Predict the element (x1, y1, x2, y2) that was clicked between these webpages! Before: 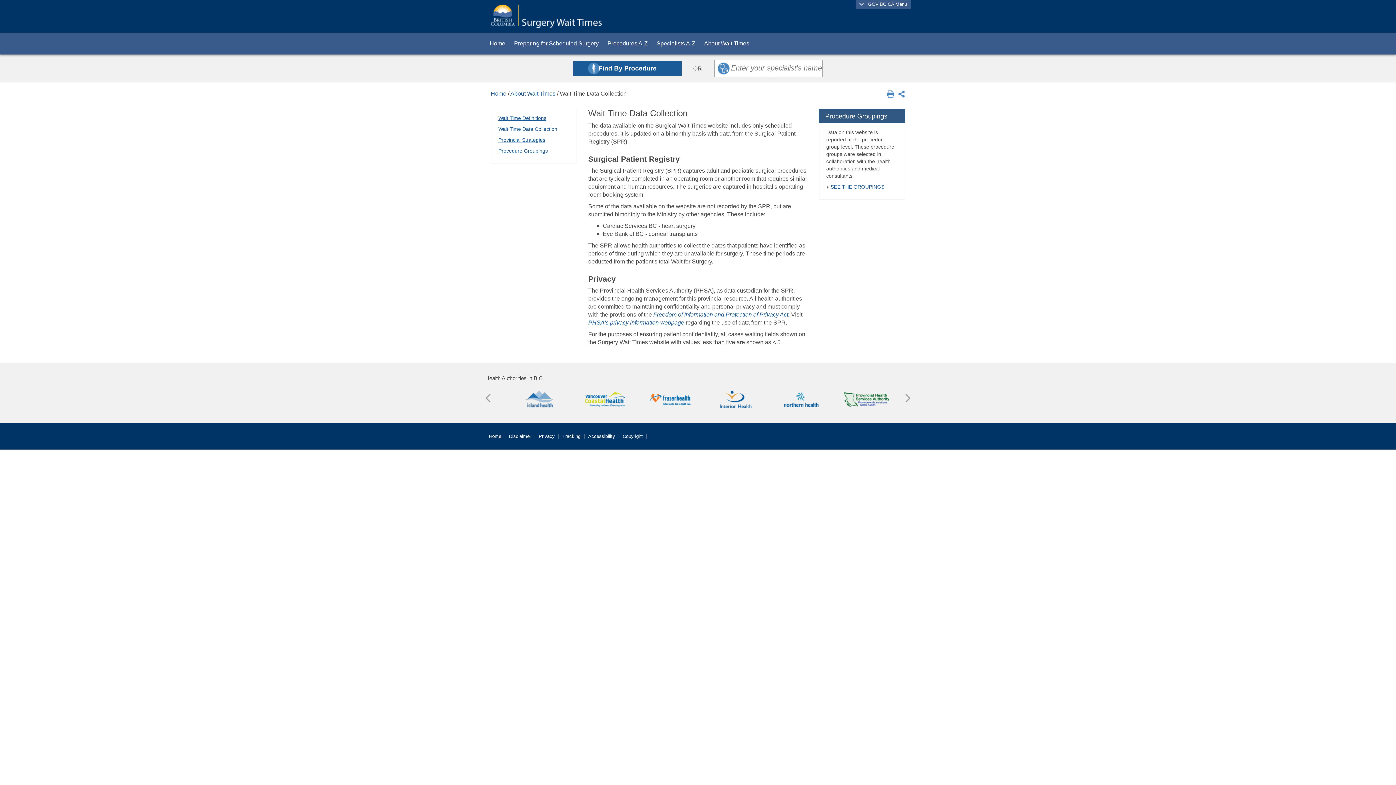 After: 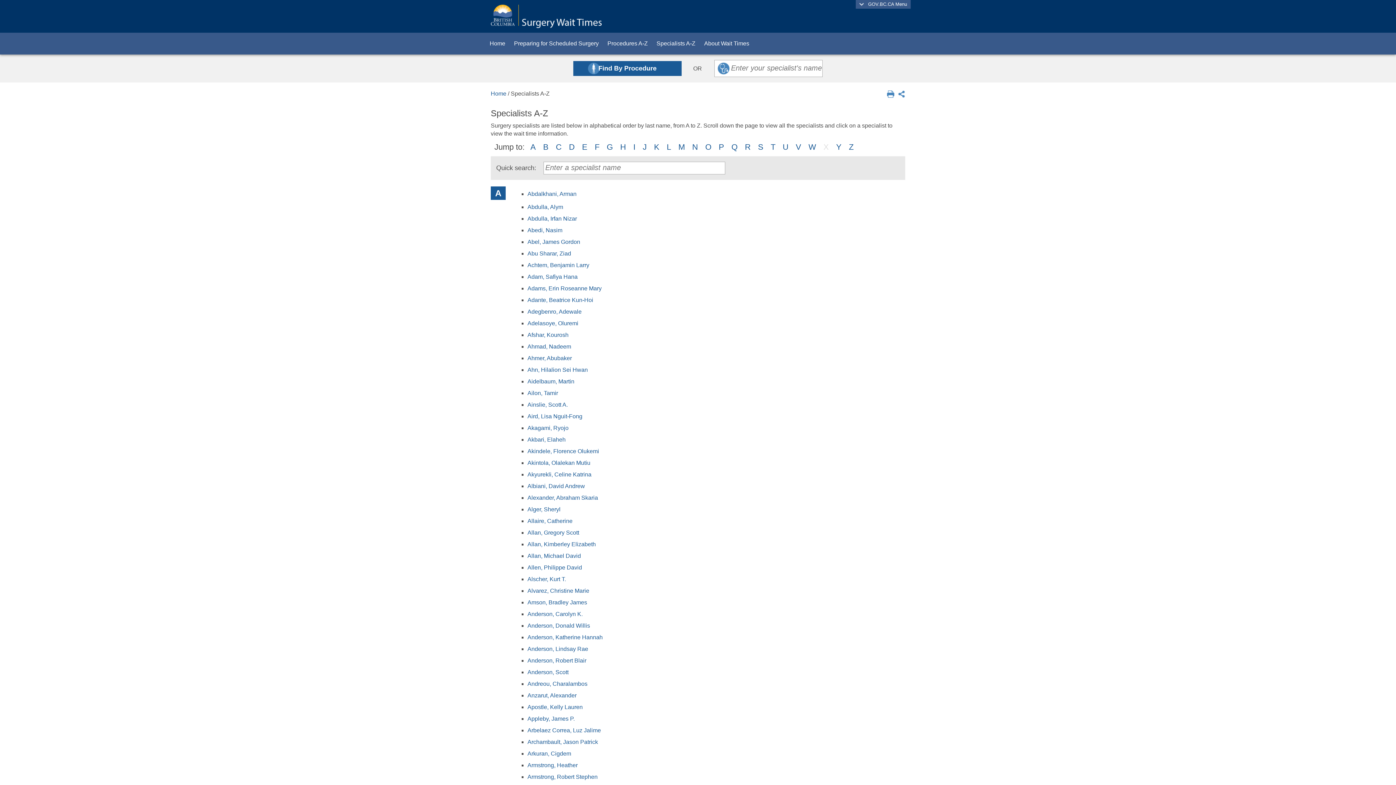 Action: label: Specialists A-Z bbox: (652, 32, 700, 54)